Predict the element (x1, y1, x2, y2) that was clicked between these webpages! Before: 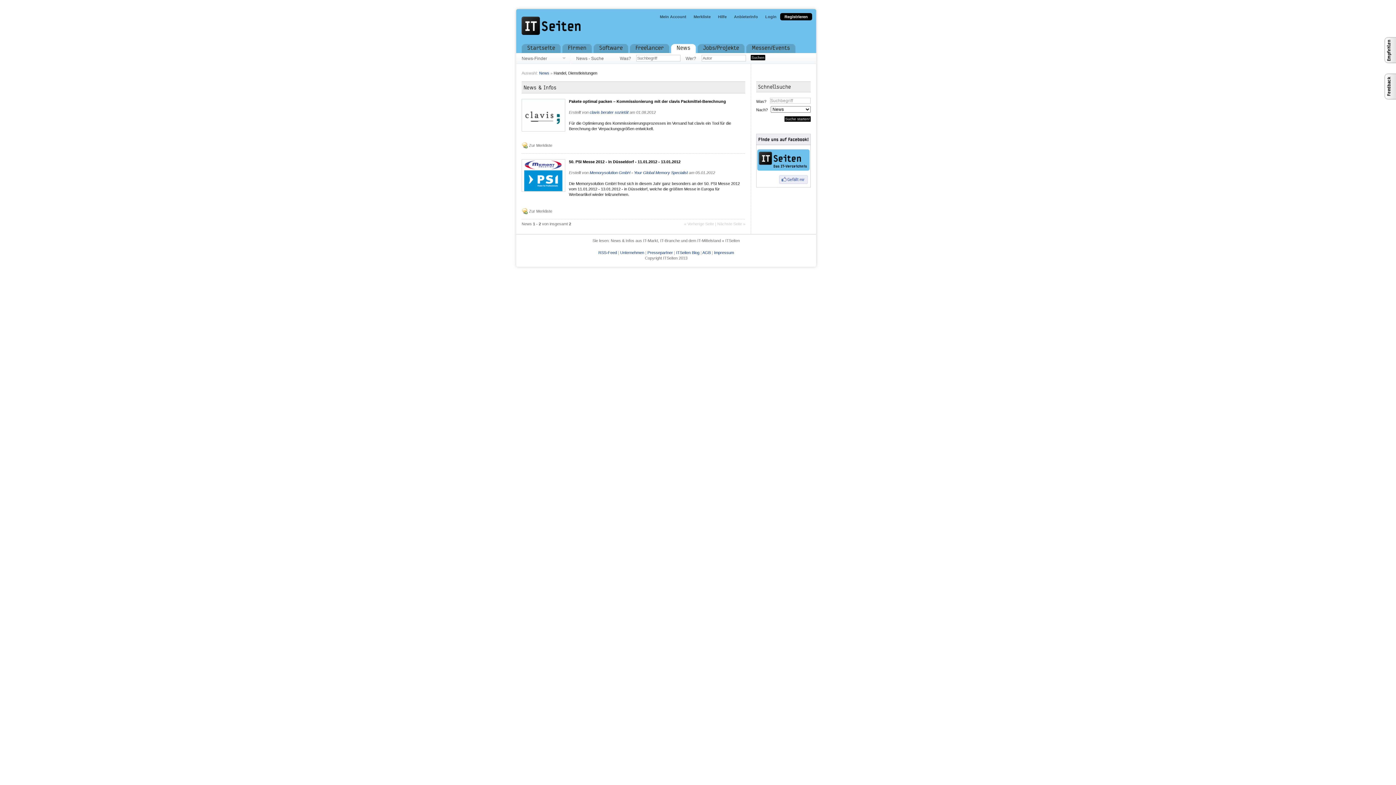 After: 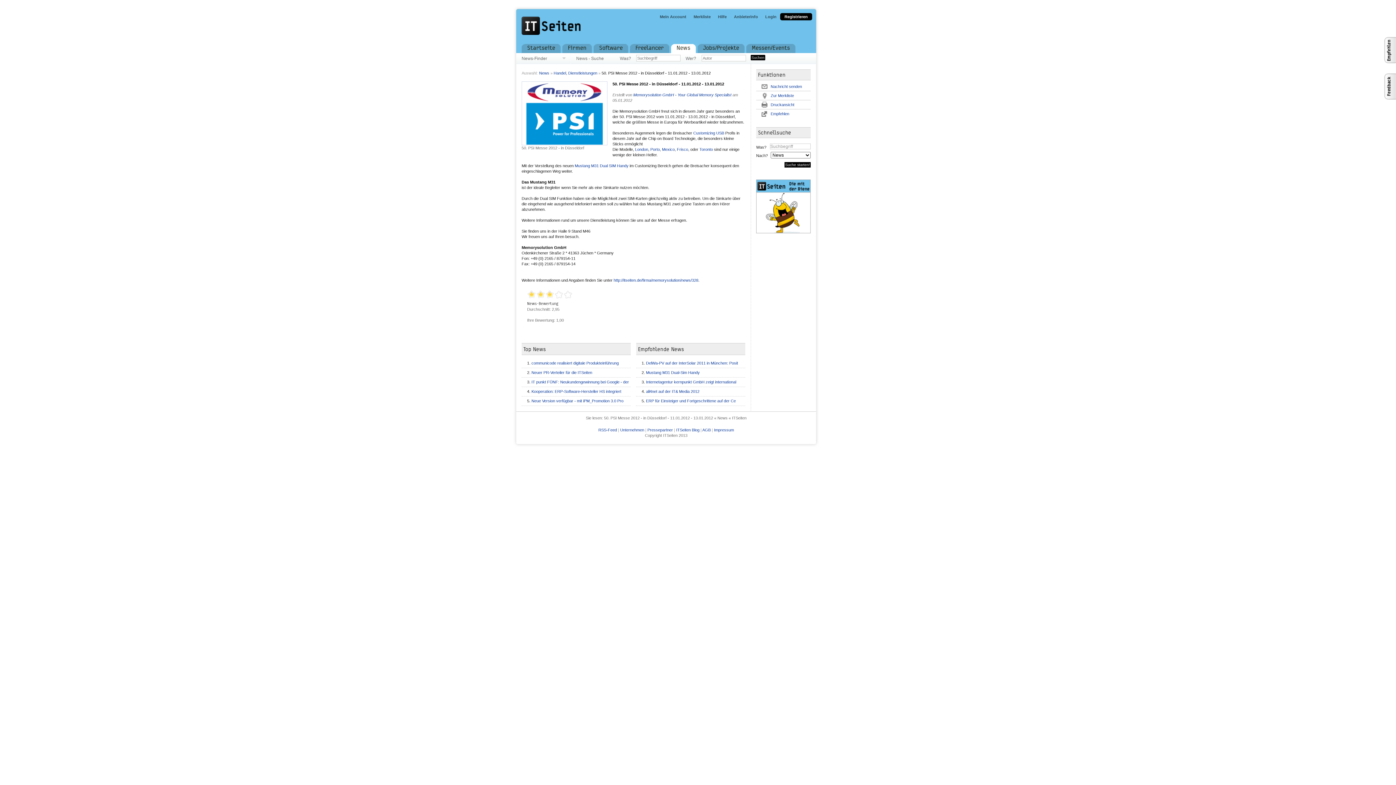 Action: label: 50. PSI Messe 2012 - in Düsseldorf - 11.01.2012 - 13.01.2012 bbox: (569, 159, 680, 164)